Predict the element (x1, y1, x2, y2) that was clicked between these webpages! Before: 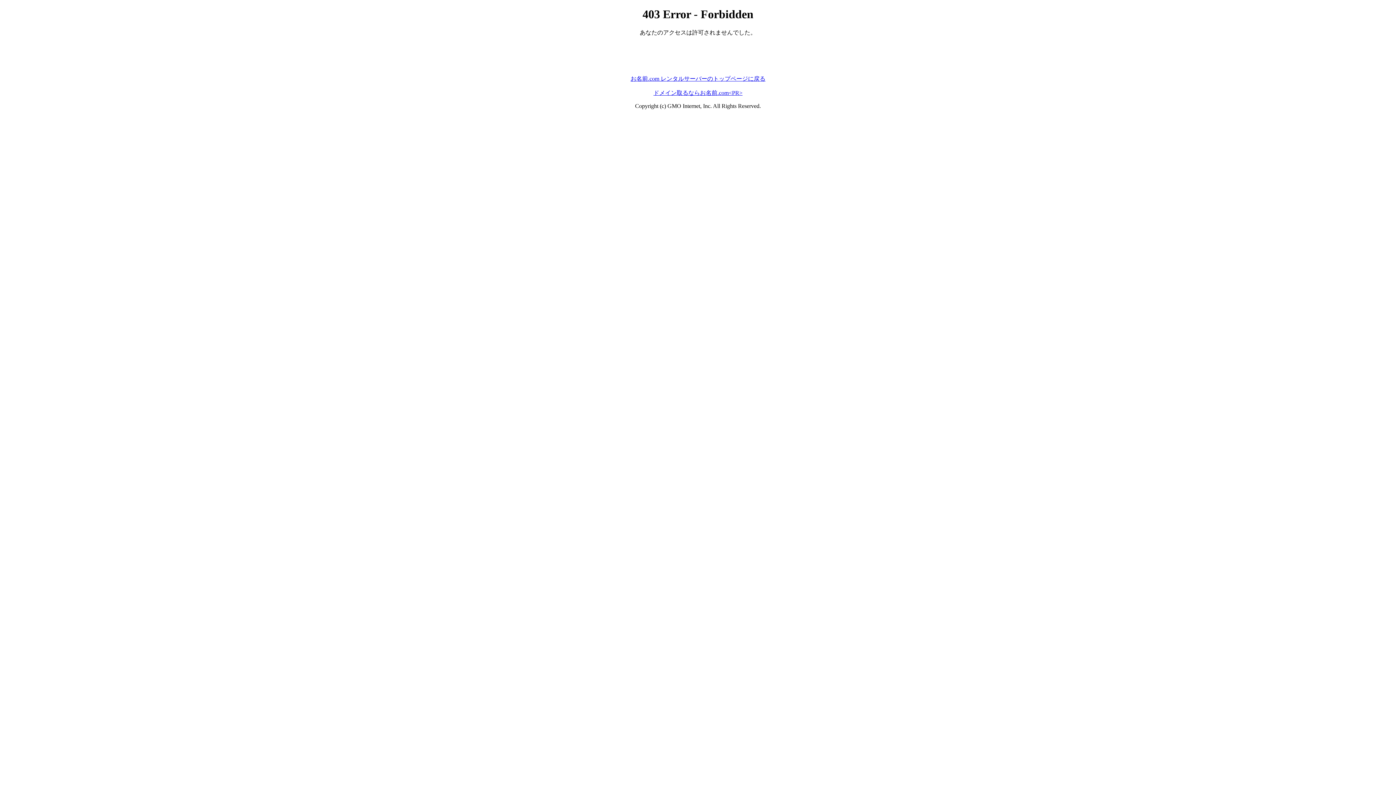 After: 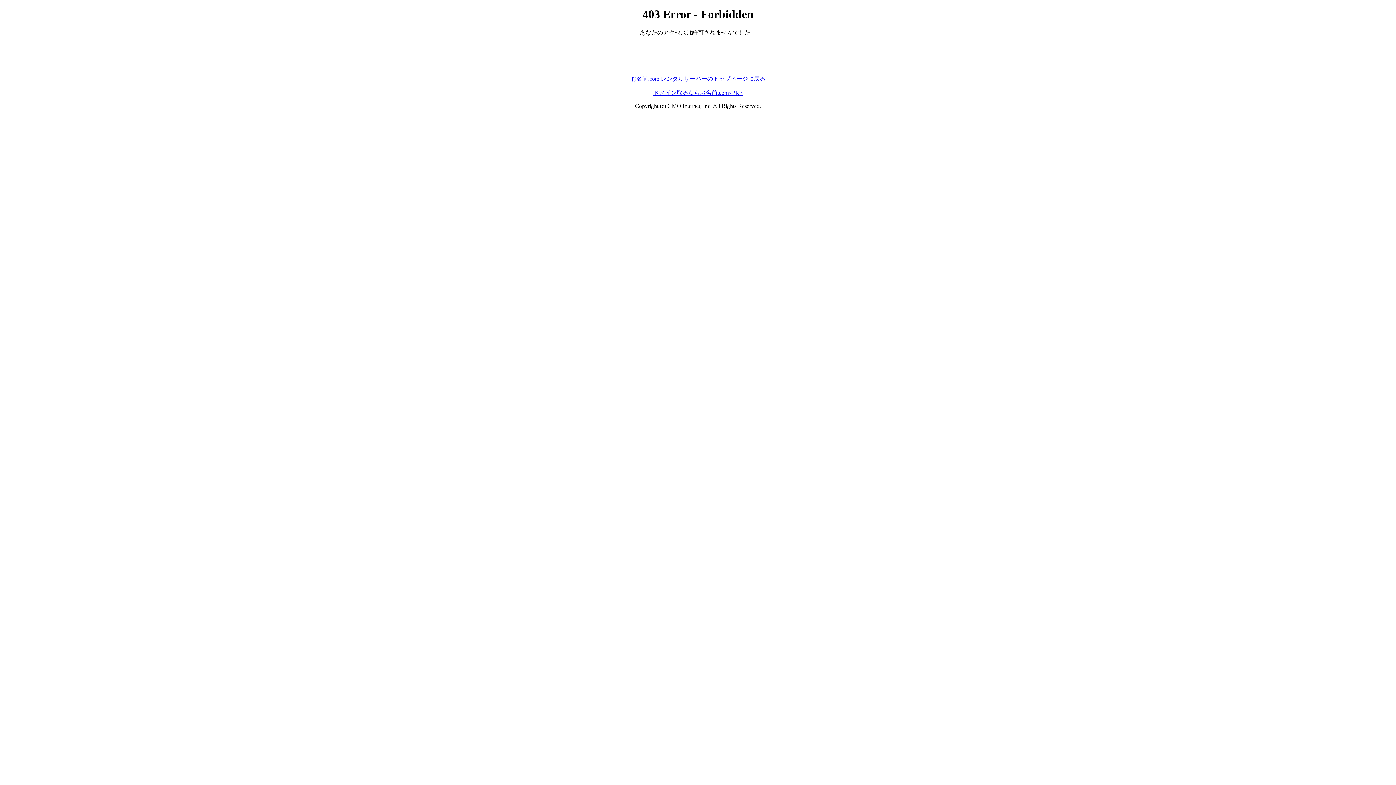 Action: label: お名前.com レンタルサーバーのトップページに戻る bbox: (630, 75, 765, 81)